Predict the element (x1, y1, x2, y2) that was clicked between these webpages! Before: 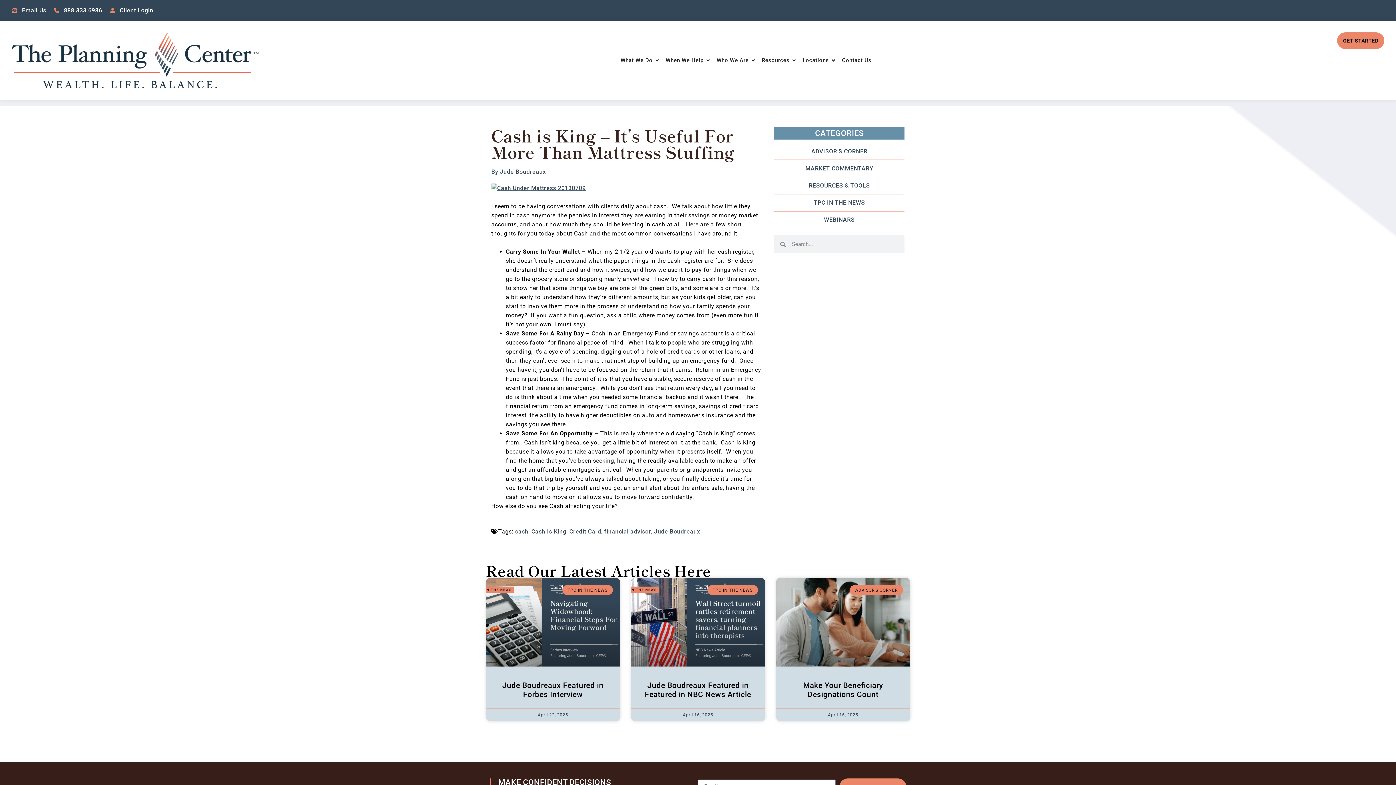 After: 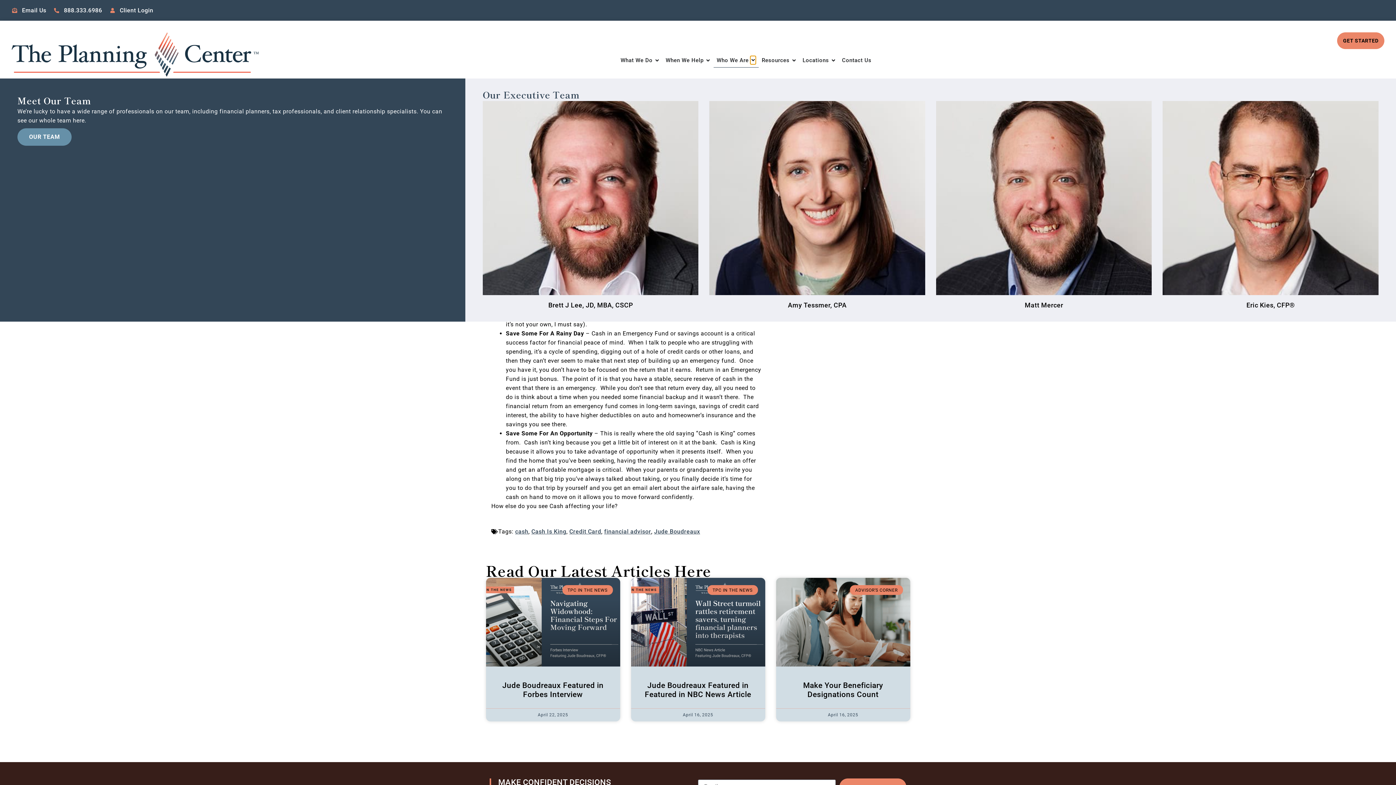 Action: bbox: (750, 56, 756, 64) label: OPEN WHO WE ARE